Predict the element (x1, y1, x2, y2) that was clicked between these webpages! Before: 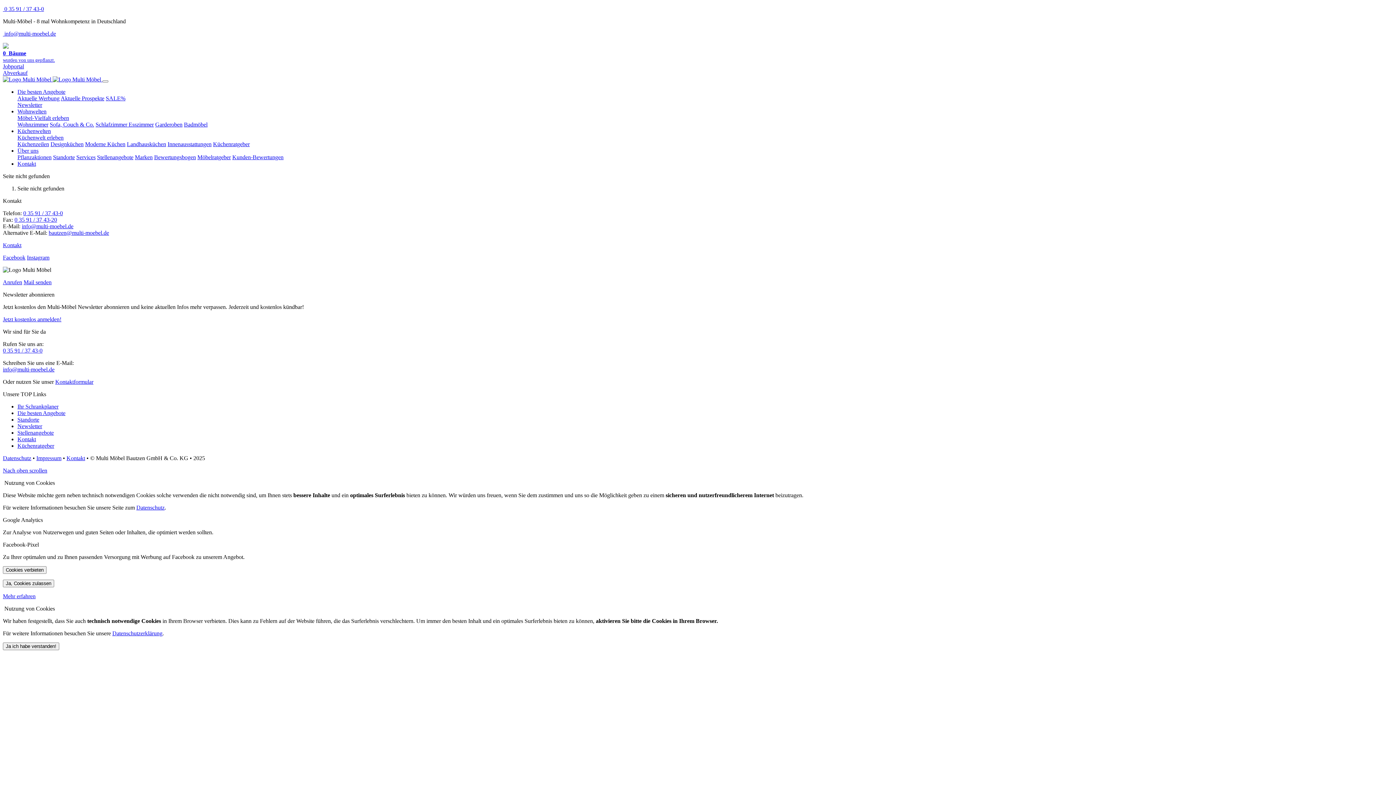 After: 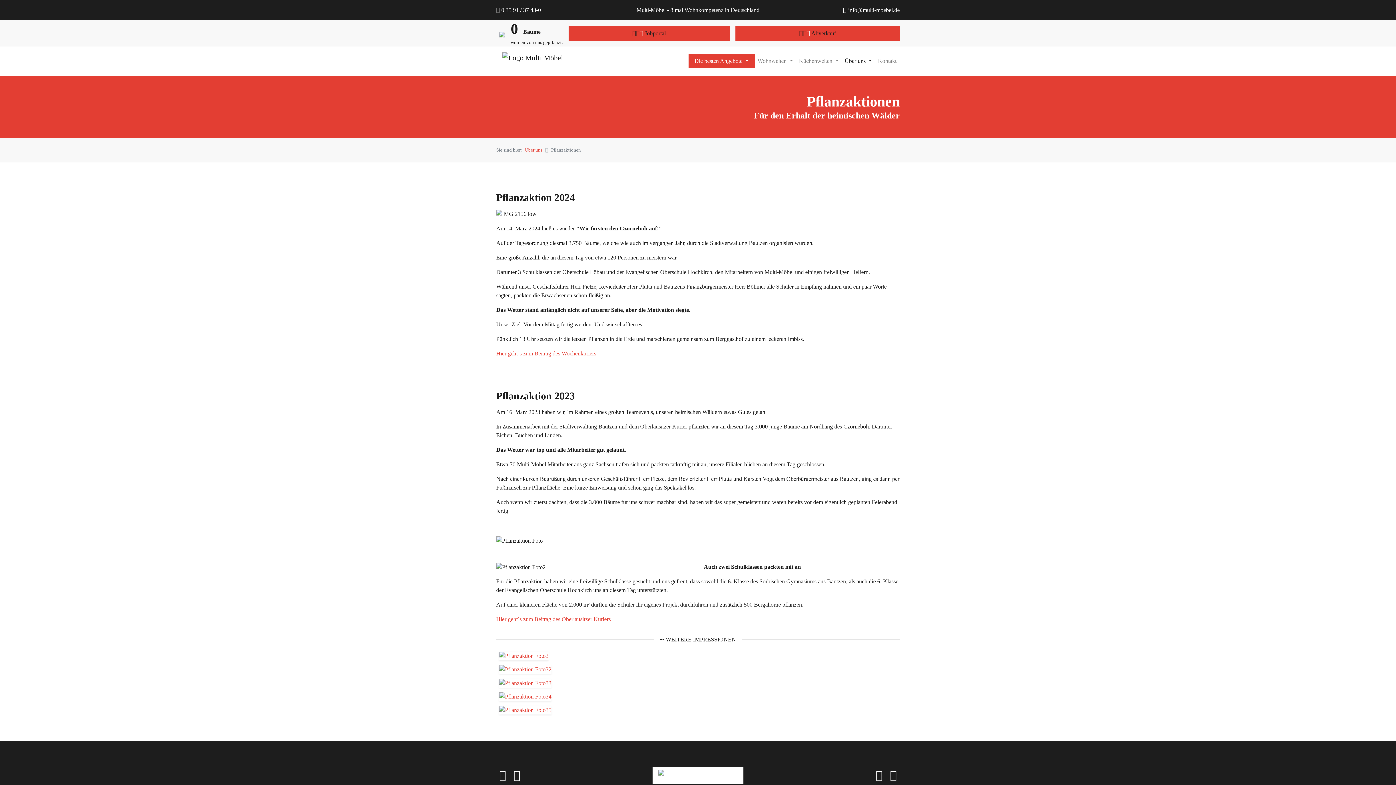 Action: bbox: (2, 42, 1393, 63) label: 0  Bäume
wurden von uns gepflanzt.